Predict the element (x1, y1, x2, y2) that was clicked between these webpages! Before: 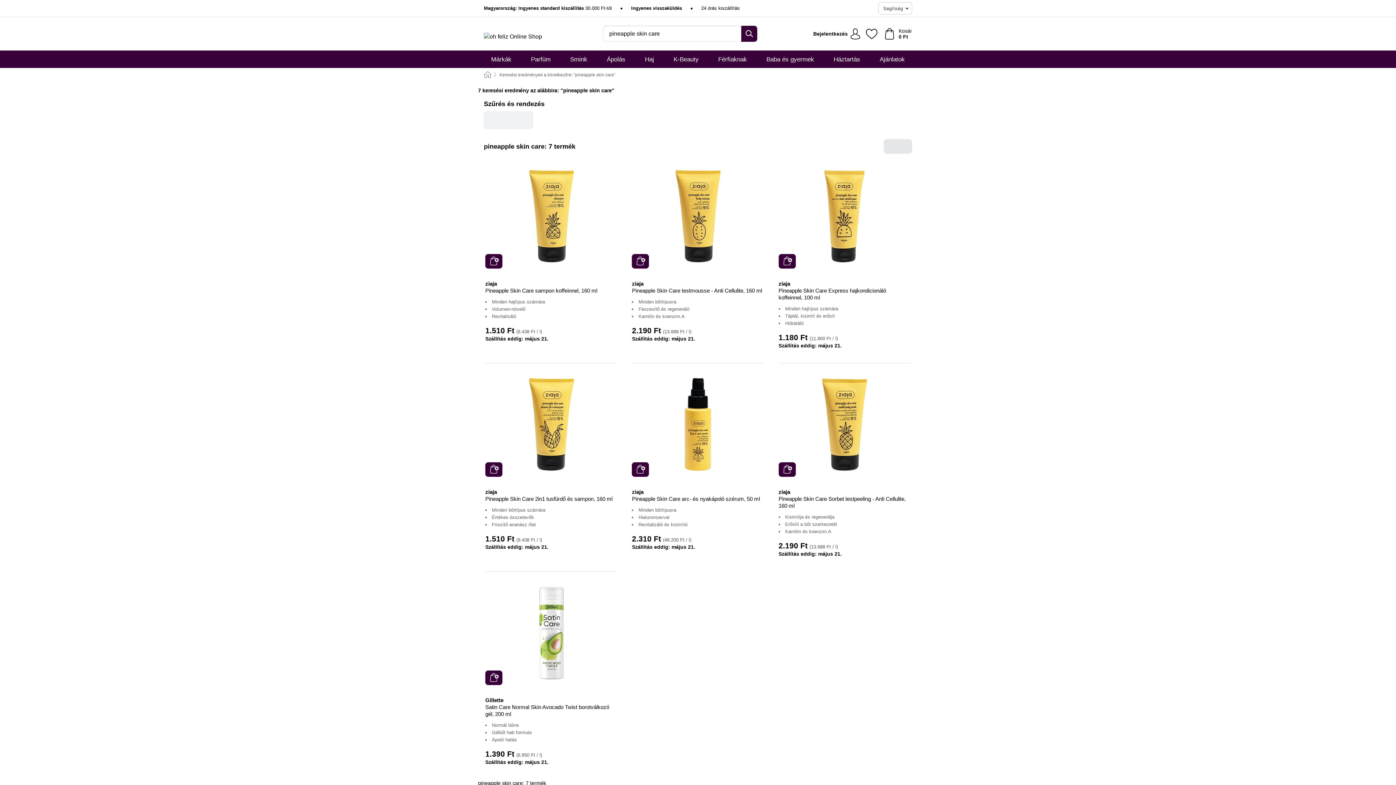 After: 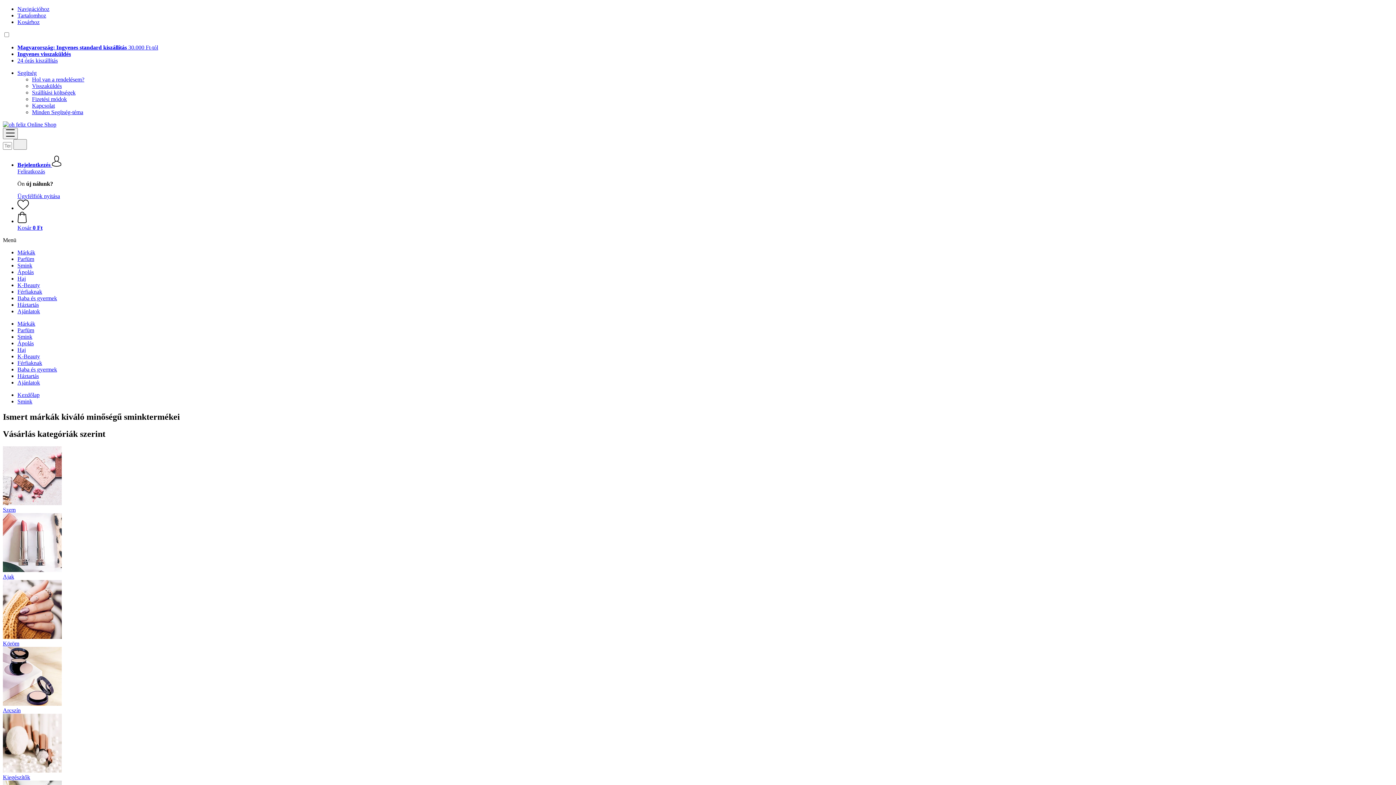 Action: bbox: (570, 50, 587, 68) label: Smink